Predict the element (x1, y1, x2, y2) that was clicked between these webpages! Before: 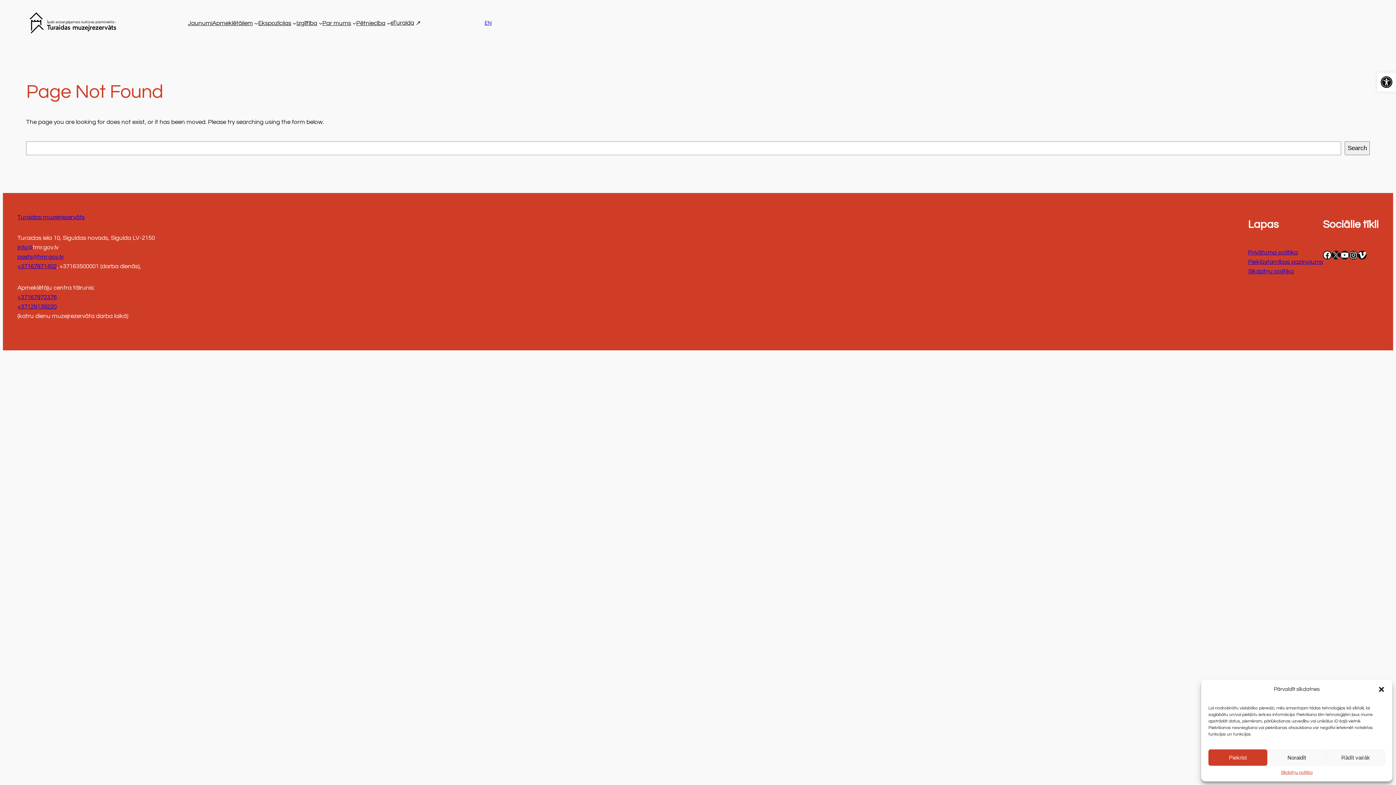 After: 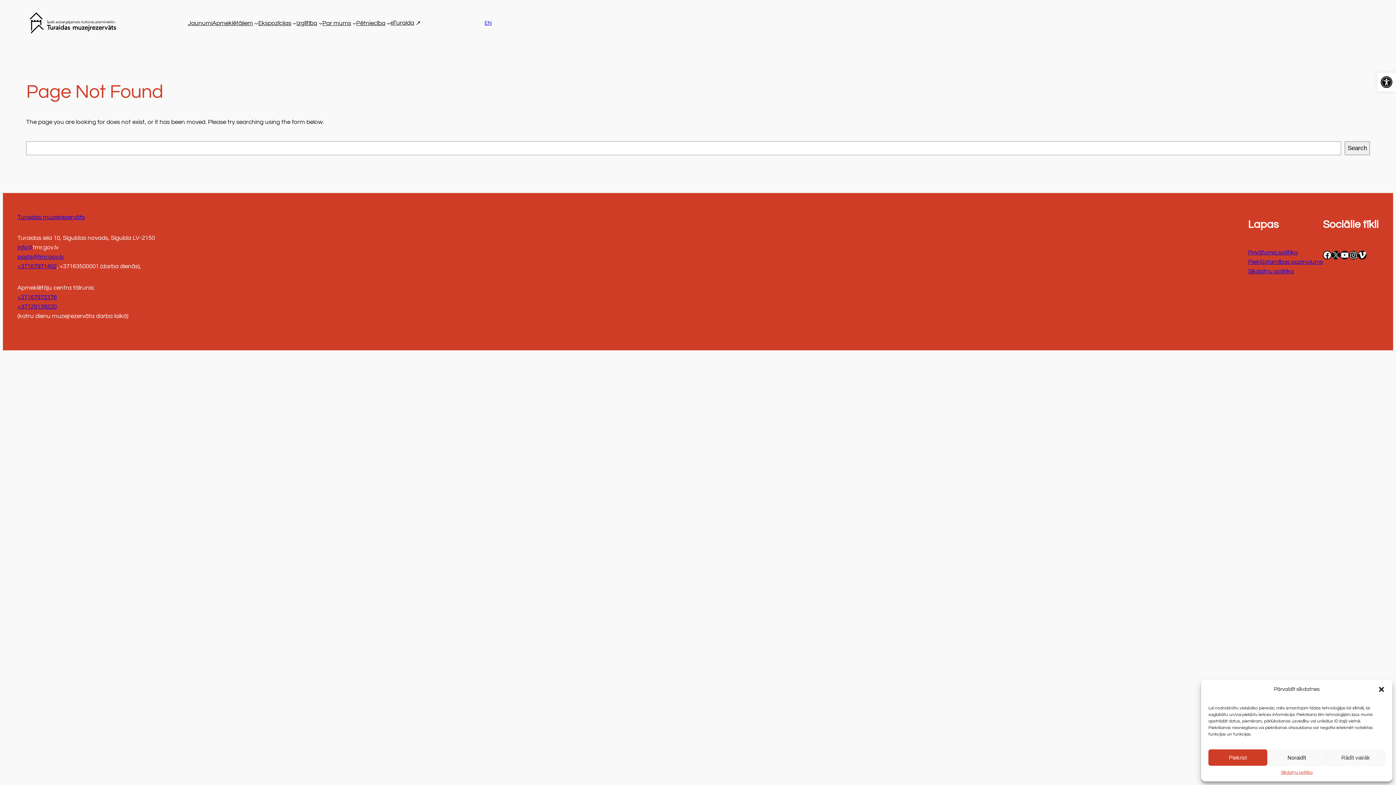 Action: label: +37167971402 bbox: (17, 263, 56, 269)